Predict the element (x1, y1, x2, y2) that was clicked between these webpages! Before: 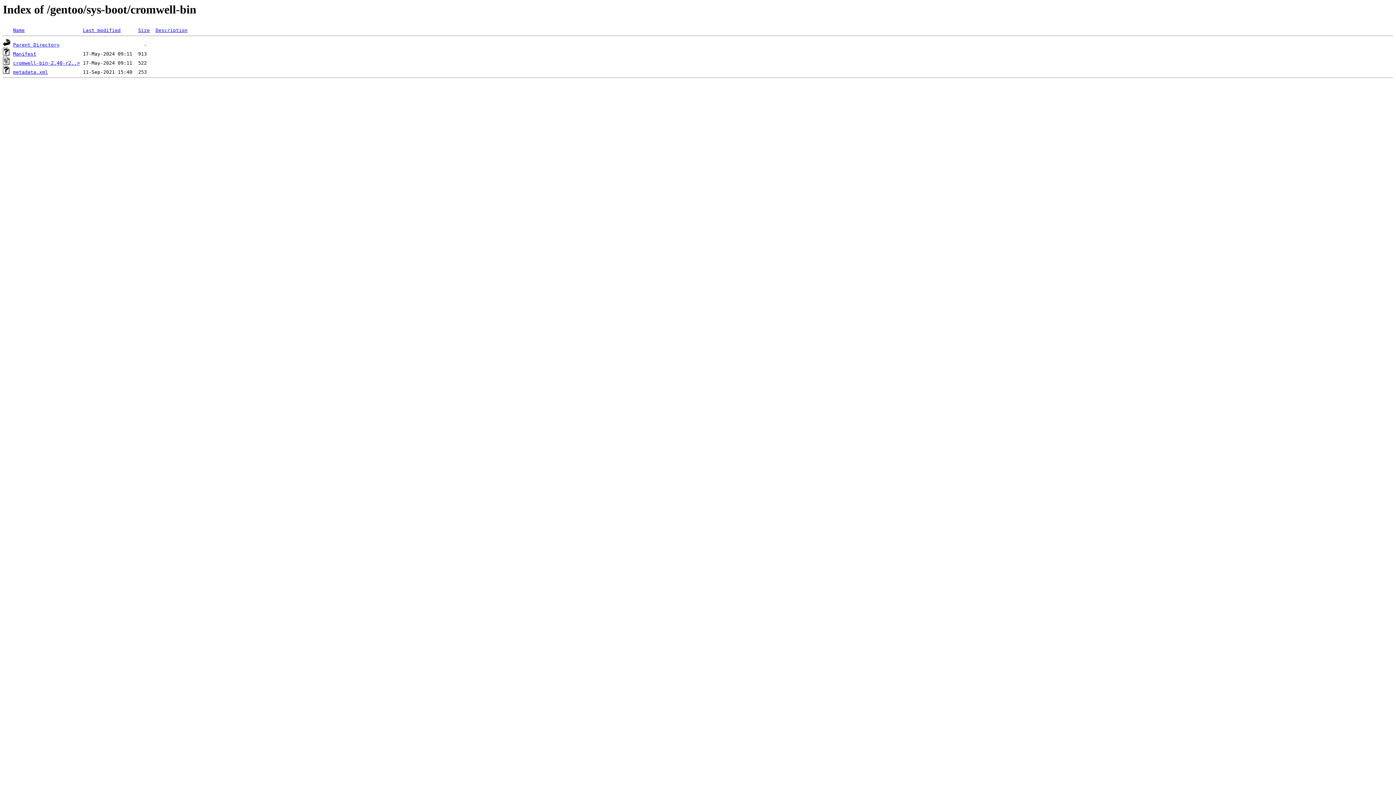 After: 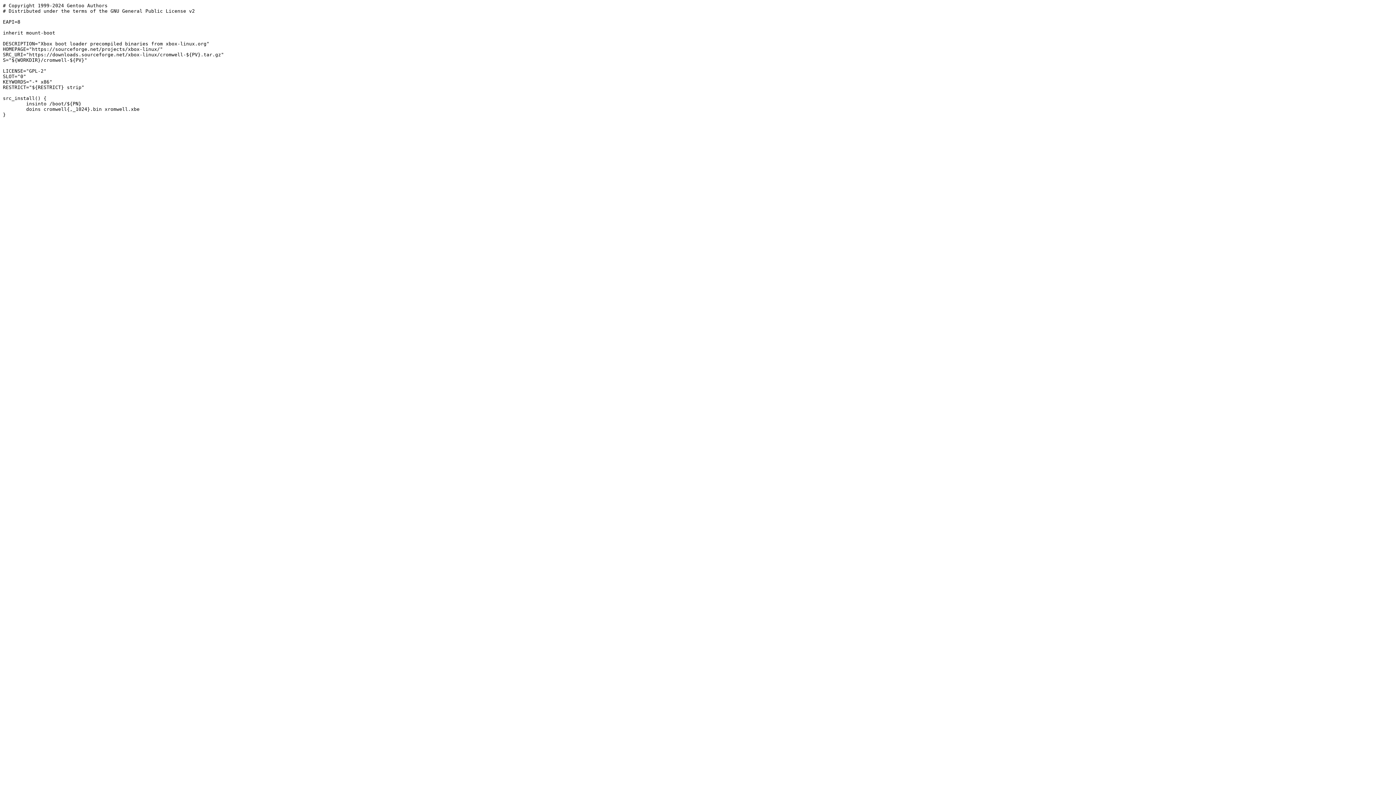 Action: label: cromwell-bin-2.40-r2..> bbox: (13, 60, 80, 65)